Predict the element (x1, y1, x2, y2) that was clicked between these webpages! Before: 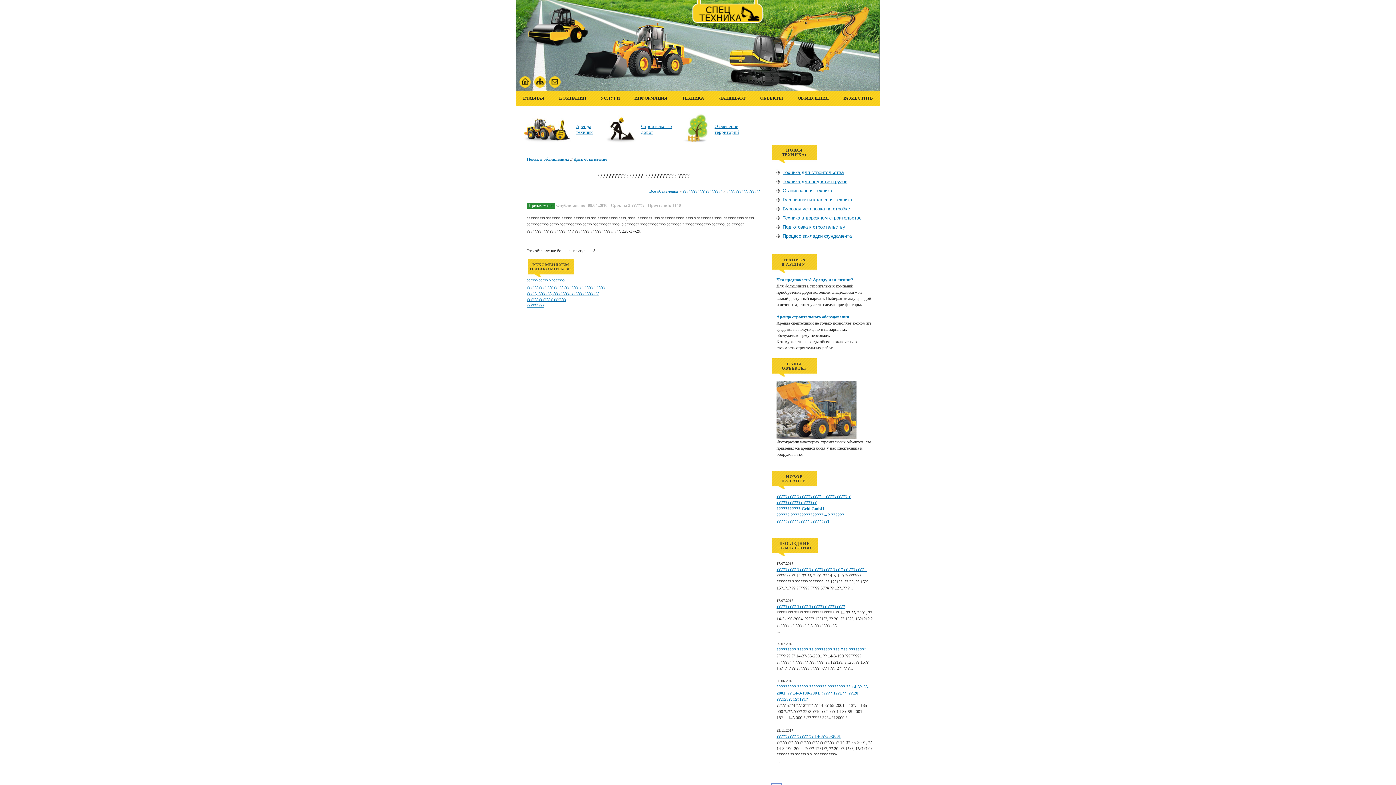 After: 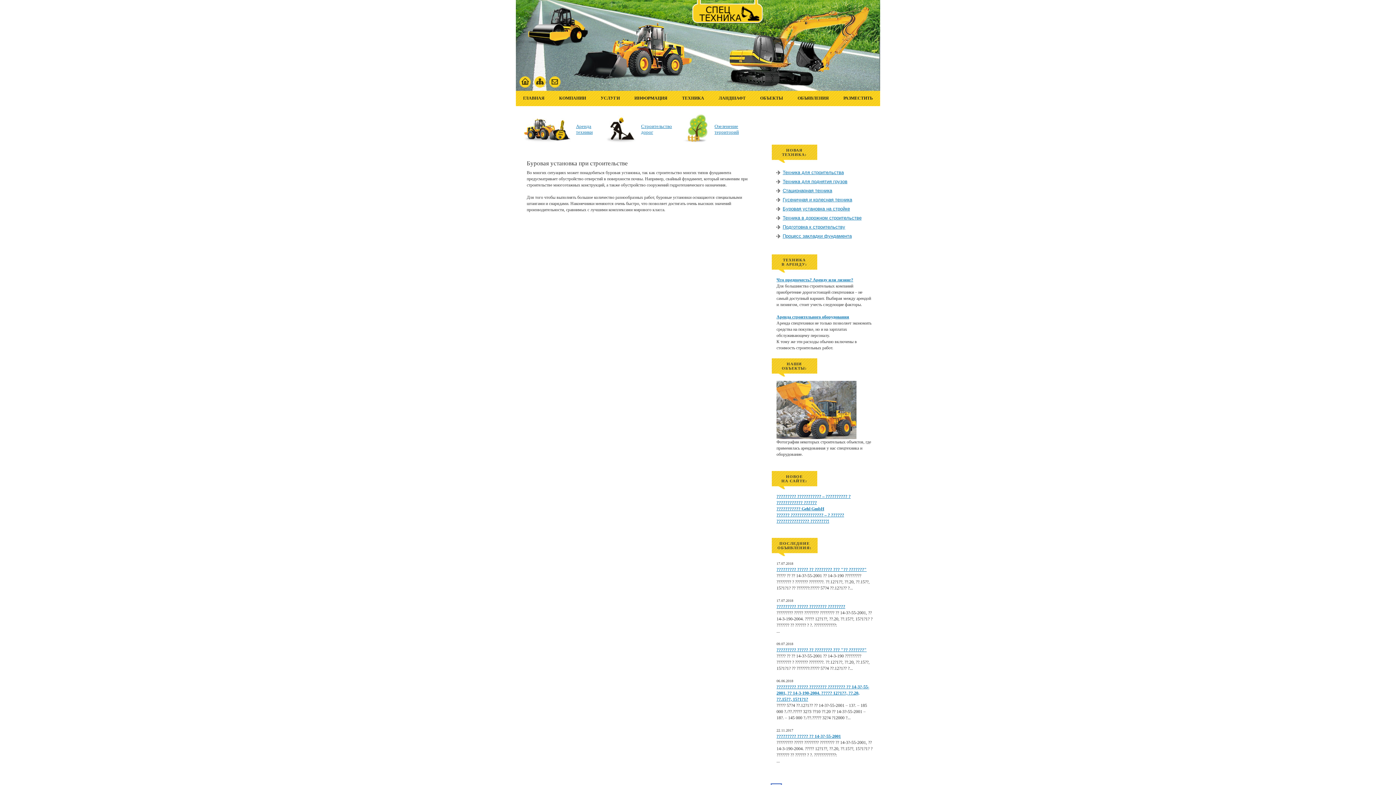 Action: label: Буровая установка на стройке bbox: (782, 206, 850, 211)